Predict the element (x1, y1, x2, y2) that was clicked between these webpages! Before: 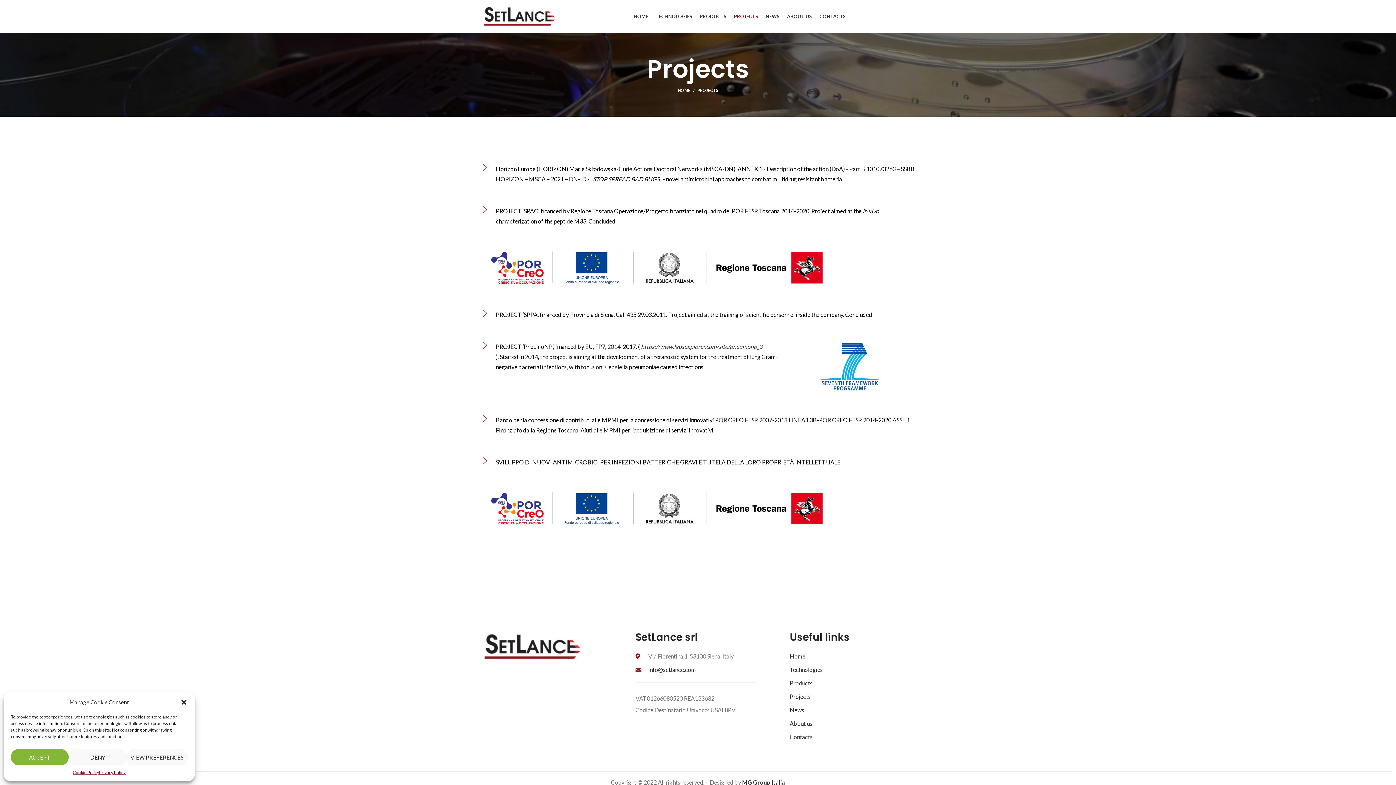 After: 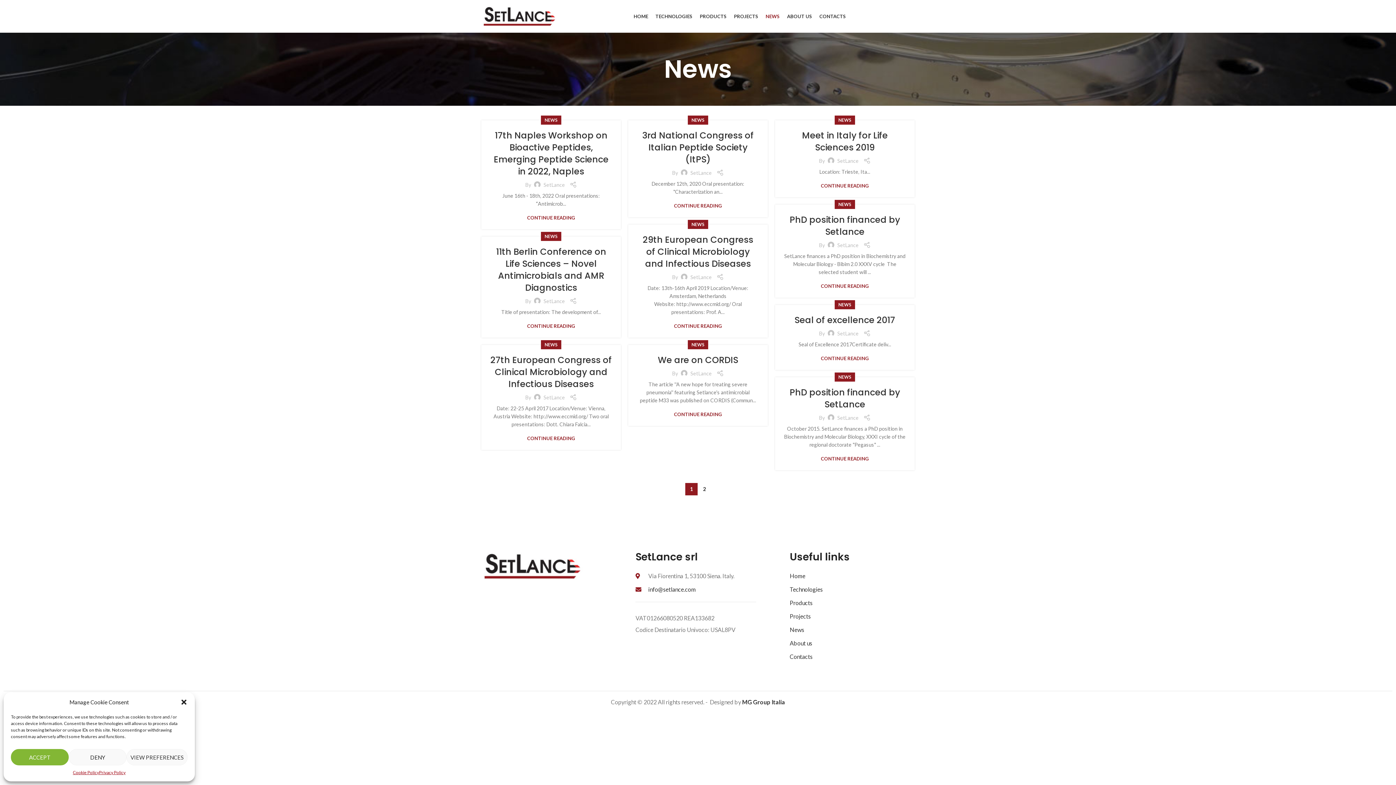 Action: label: NEWS bbox: (762, 9, 783, 23)